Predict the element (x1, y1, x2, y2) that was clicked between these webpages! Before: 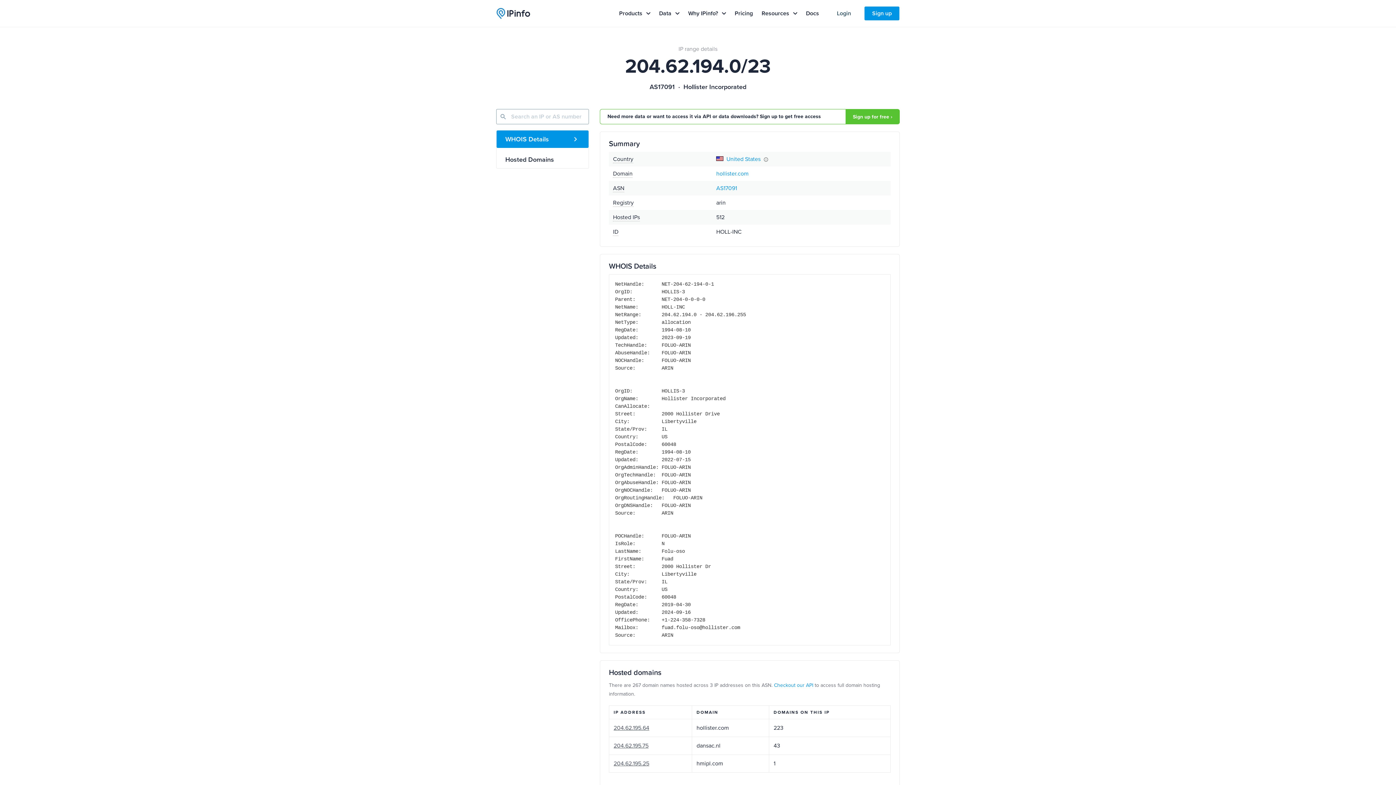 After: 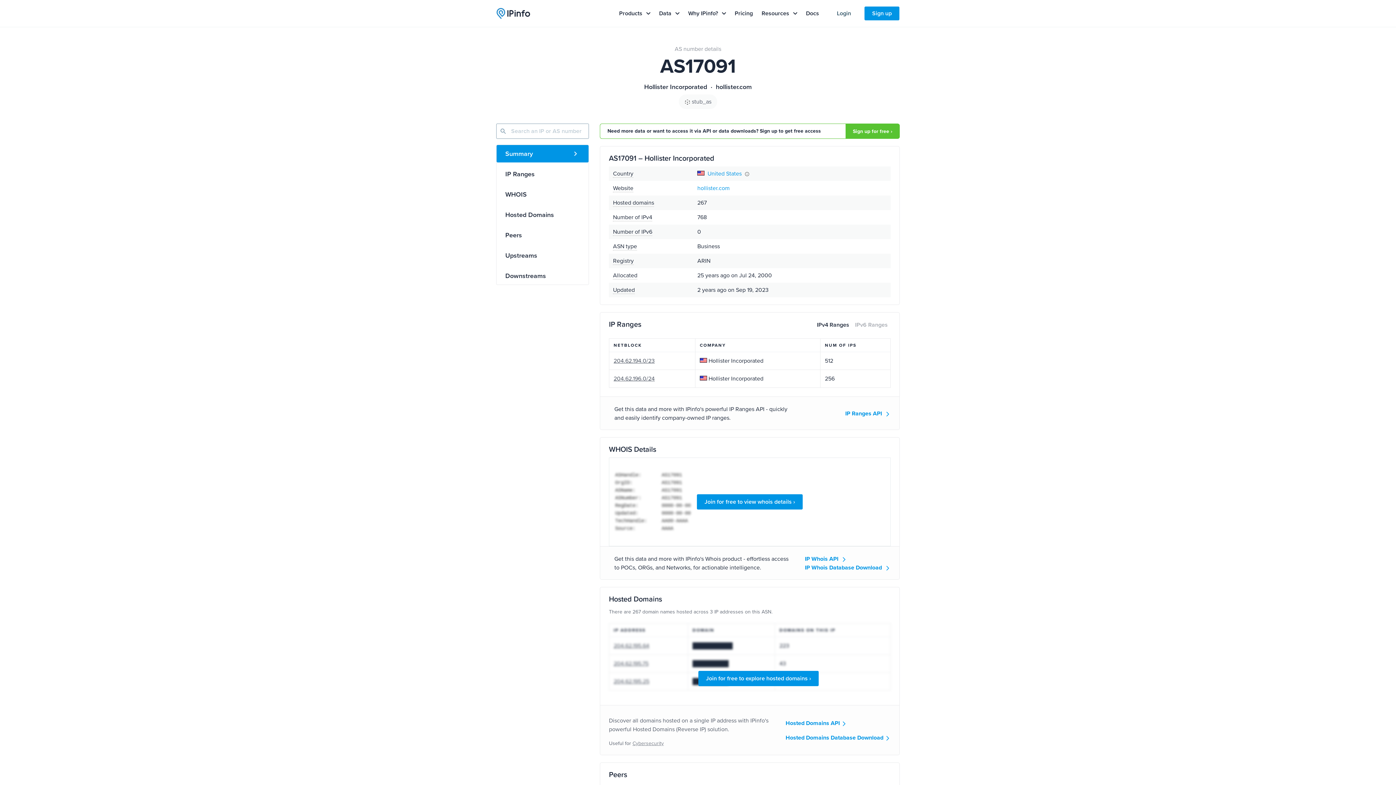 Action: bbox: (716, 184, 737, 192) label: AS17091